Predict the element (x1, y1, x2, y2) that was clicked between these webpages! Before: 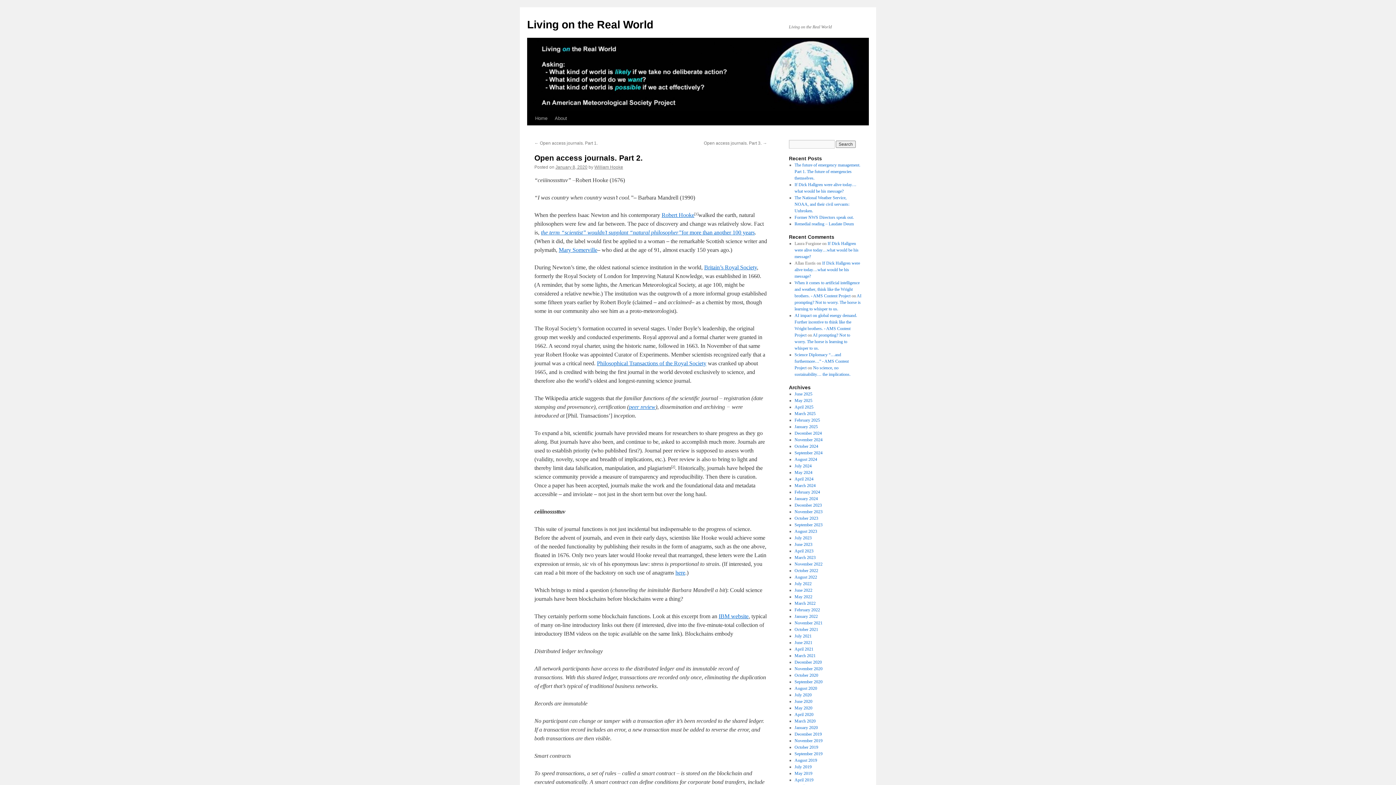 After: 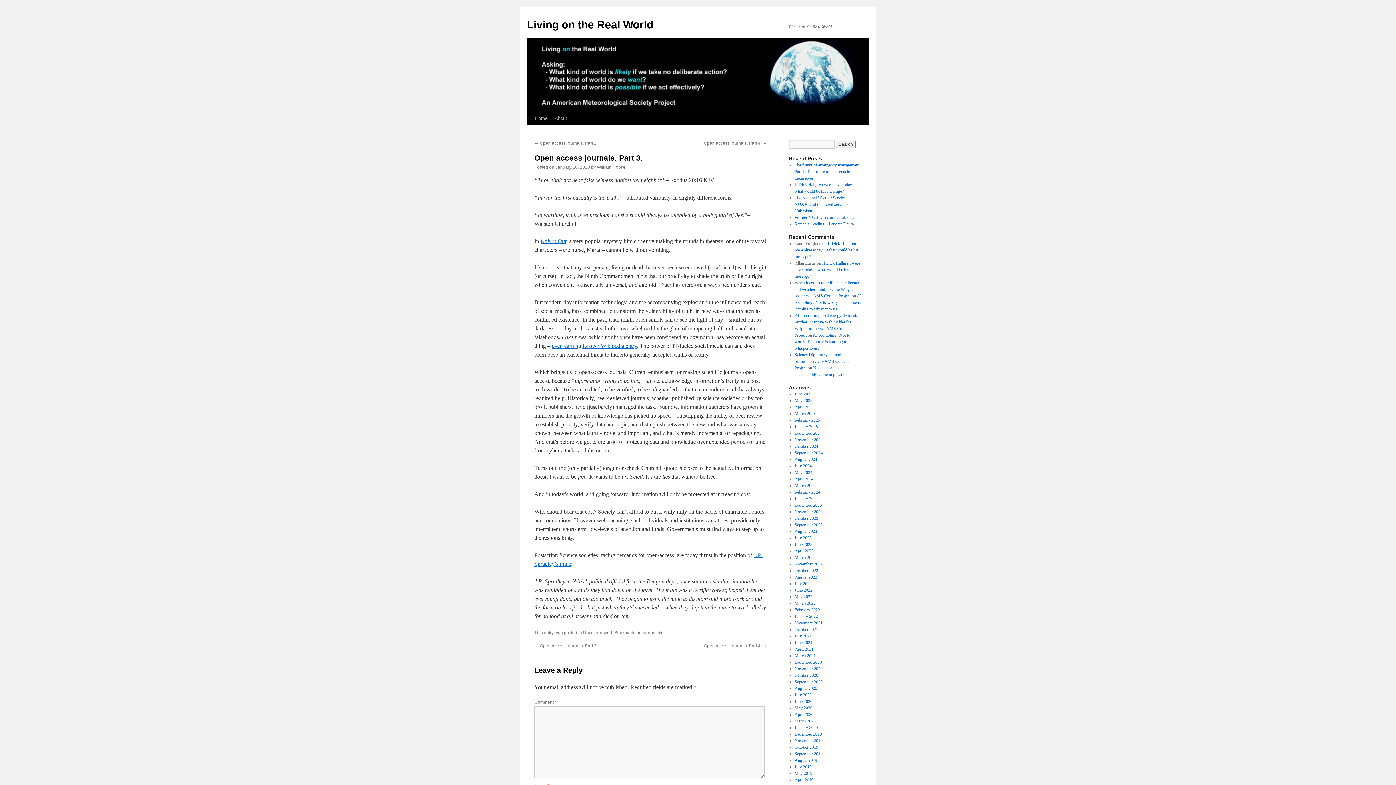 Action: label: Open access journals. Part 3. → bbox: (704, 140, 767, 145)